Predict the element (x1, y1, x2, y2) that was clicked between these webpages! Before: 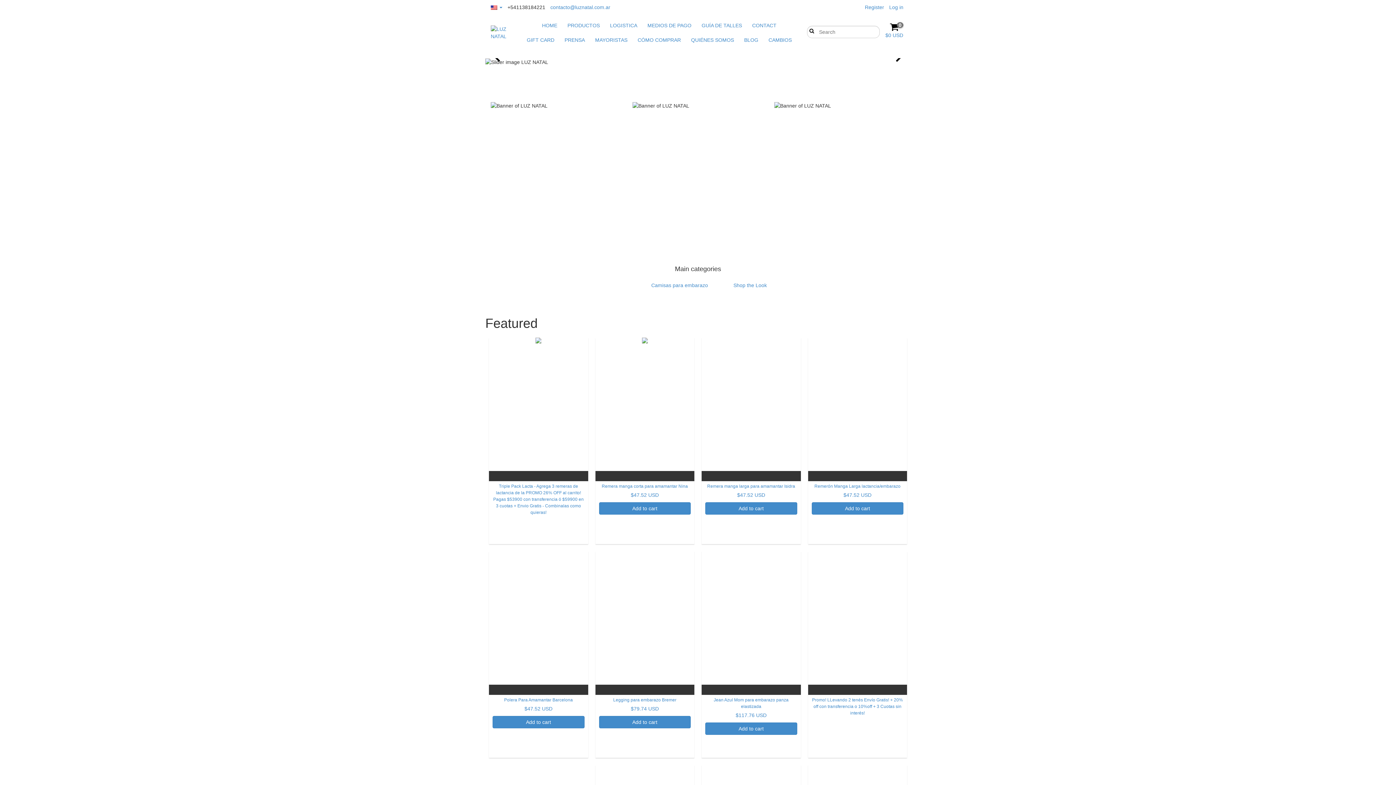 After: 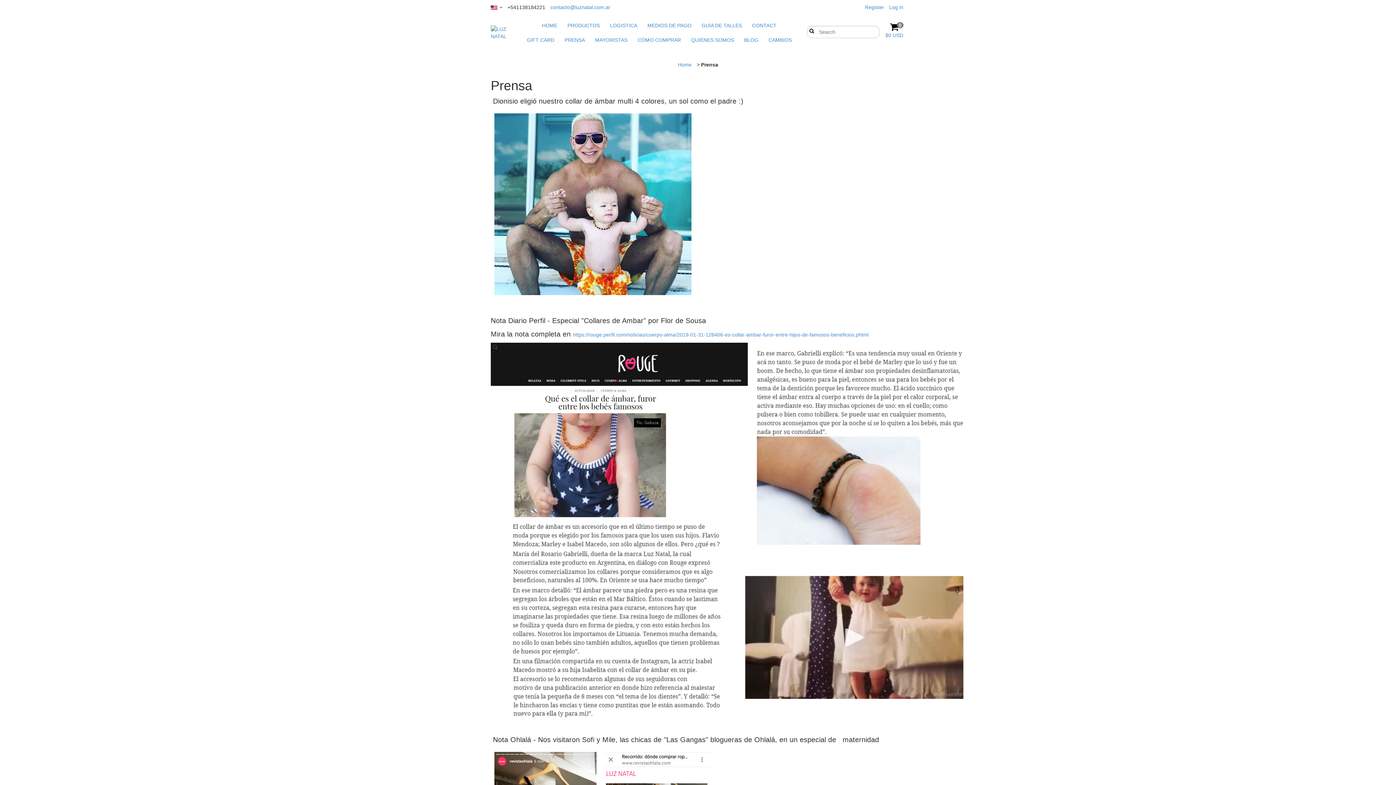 Action: bbox: (560, 32, 589, 47) label: PRENSA